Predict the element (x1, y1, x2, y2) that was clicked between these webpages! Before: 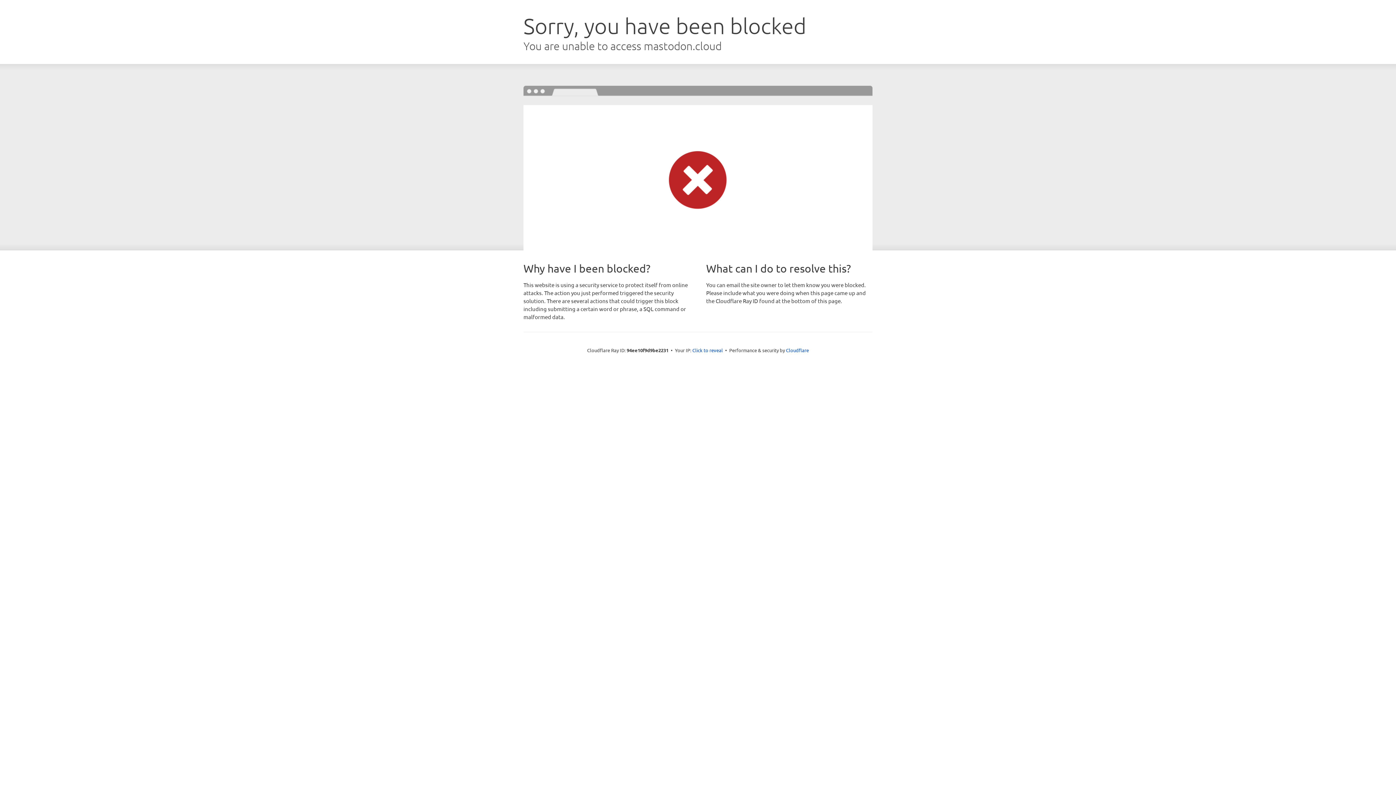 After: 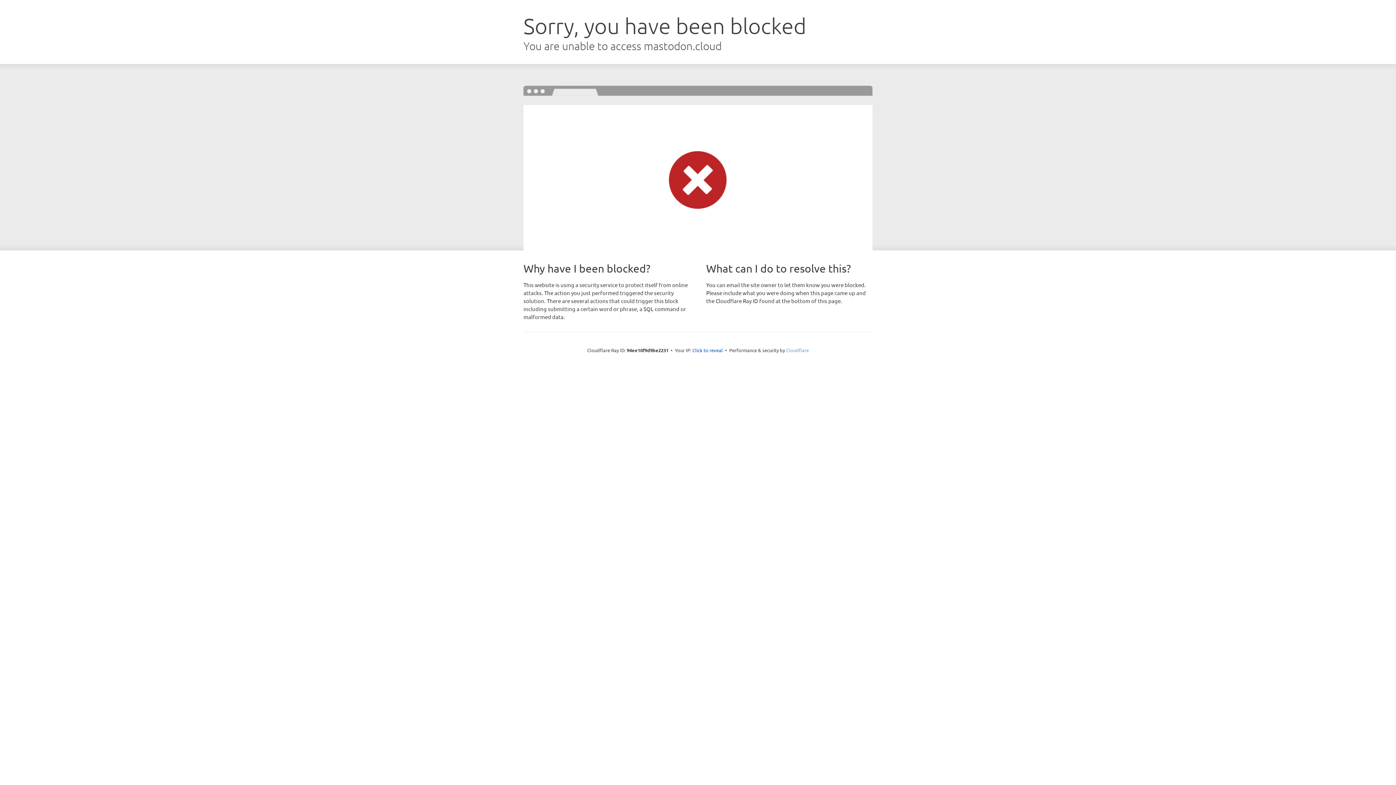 Action: label: Cloudflare bbox: (786, 347, 809, 353)